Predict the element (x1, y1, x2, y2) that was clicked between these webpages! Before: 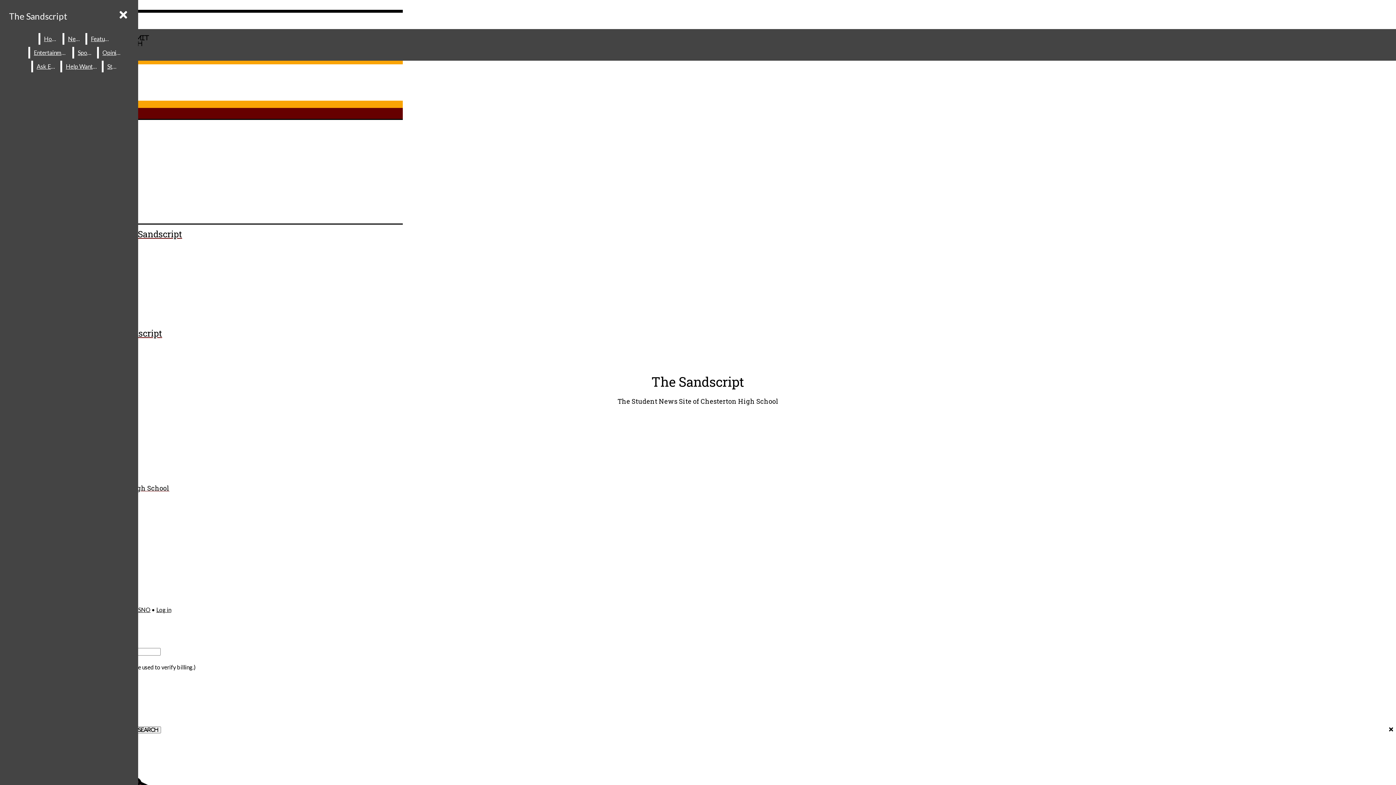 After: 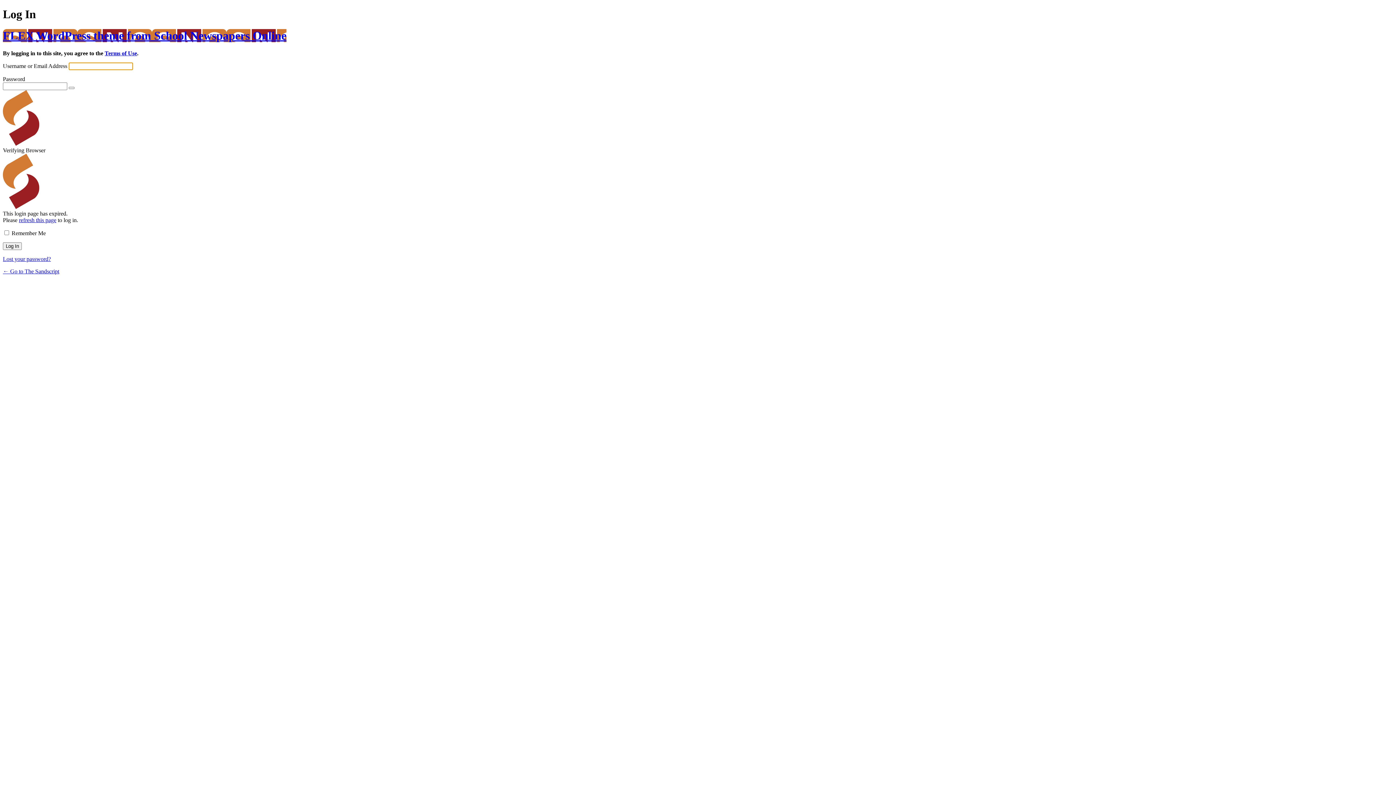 Action: bbox: (156, 606, 171, 613) label: Log in